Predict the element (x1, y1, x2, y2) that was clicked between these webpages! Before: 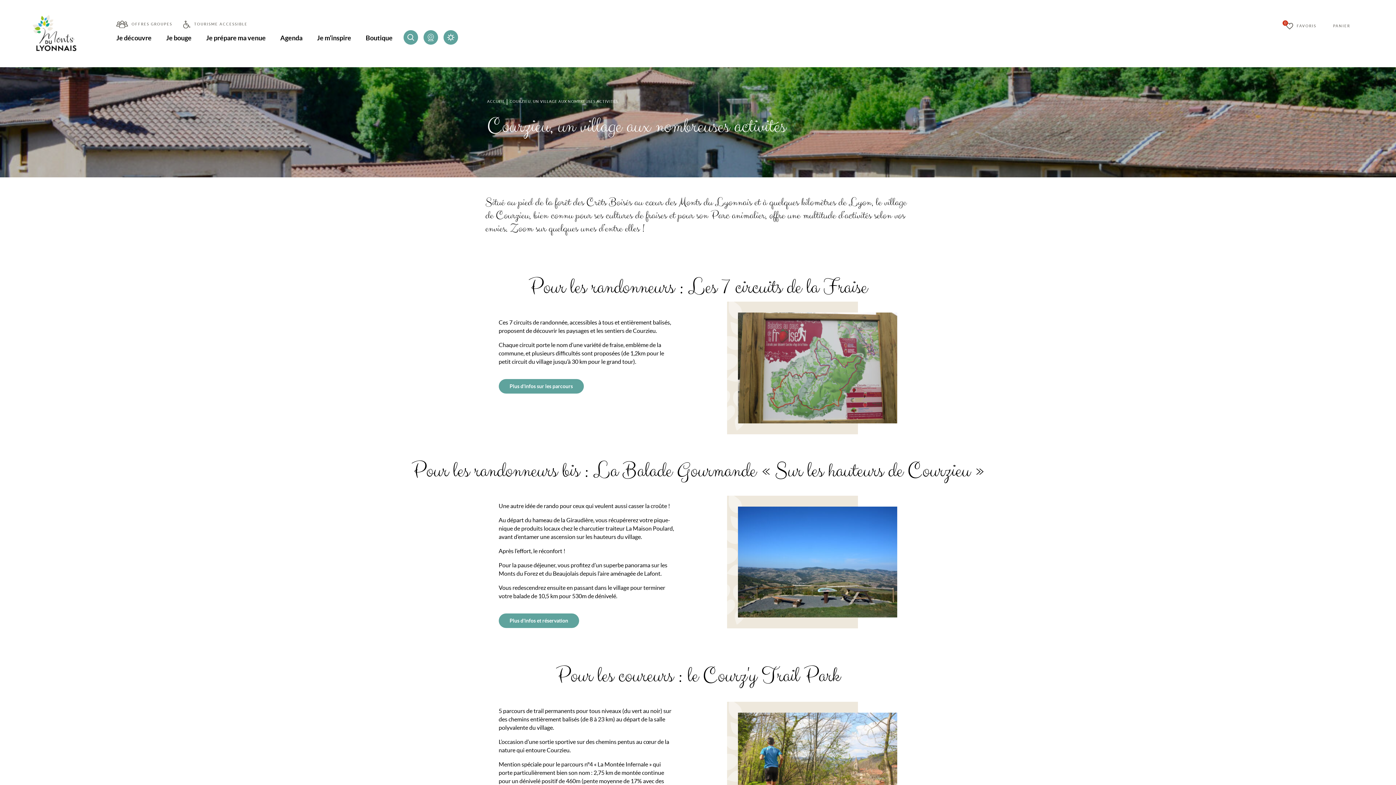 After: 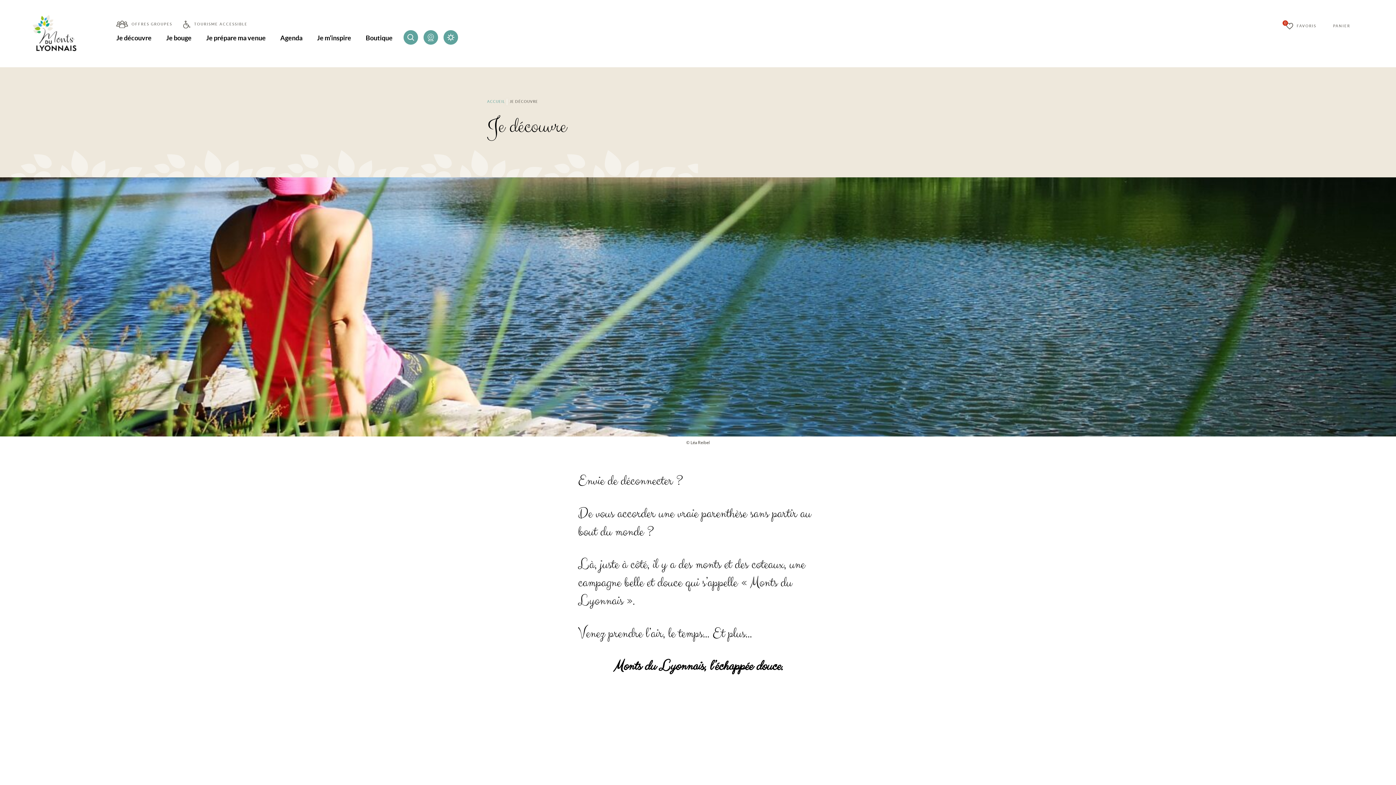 Action: label: Je découvre bbox: (116, 33, 151, 42)